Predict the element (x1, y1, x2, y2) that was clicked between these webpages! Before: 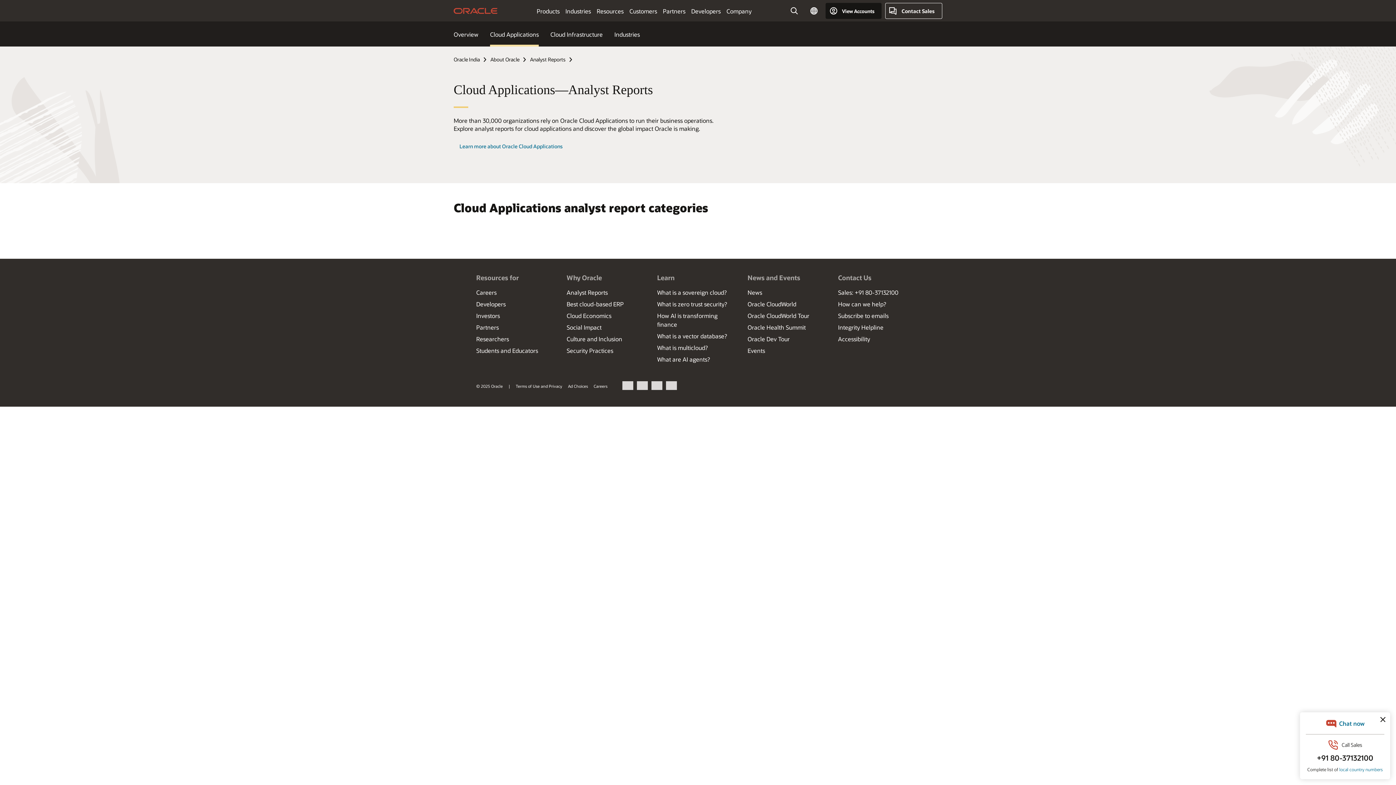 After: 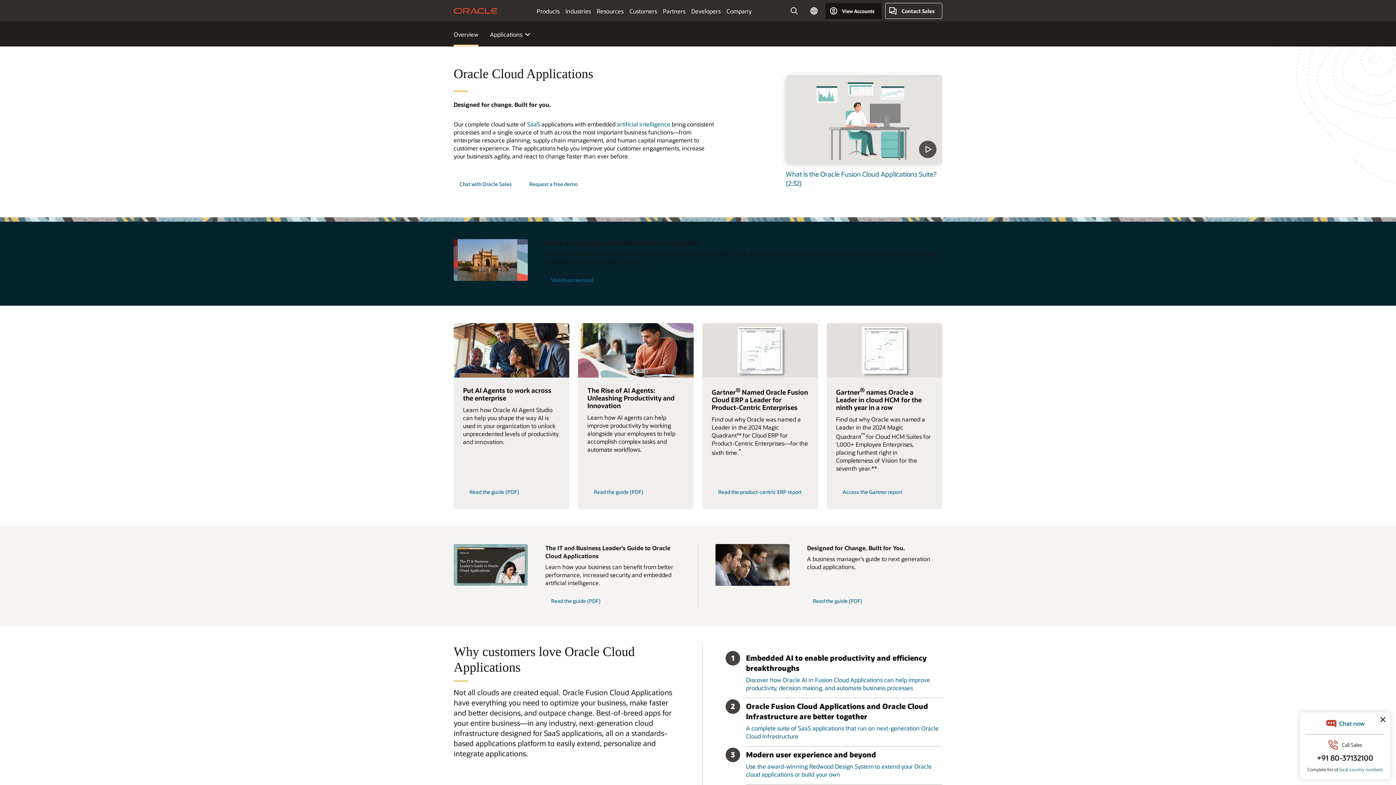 Action: bbox: (453, 138, 568, 154) label: Learn more about Oracle Cloud Applications